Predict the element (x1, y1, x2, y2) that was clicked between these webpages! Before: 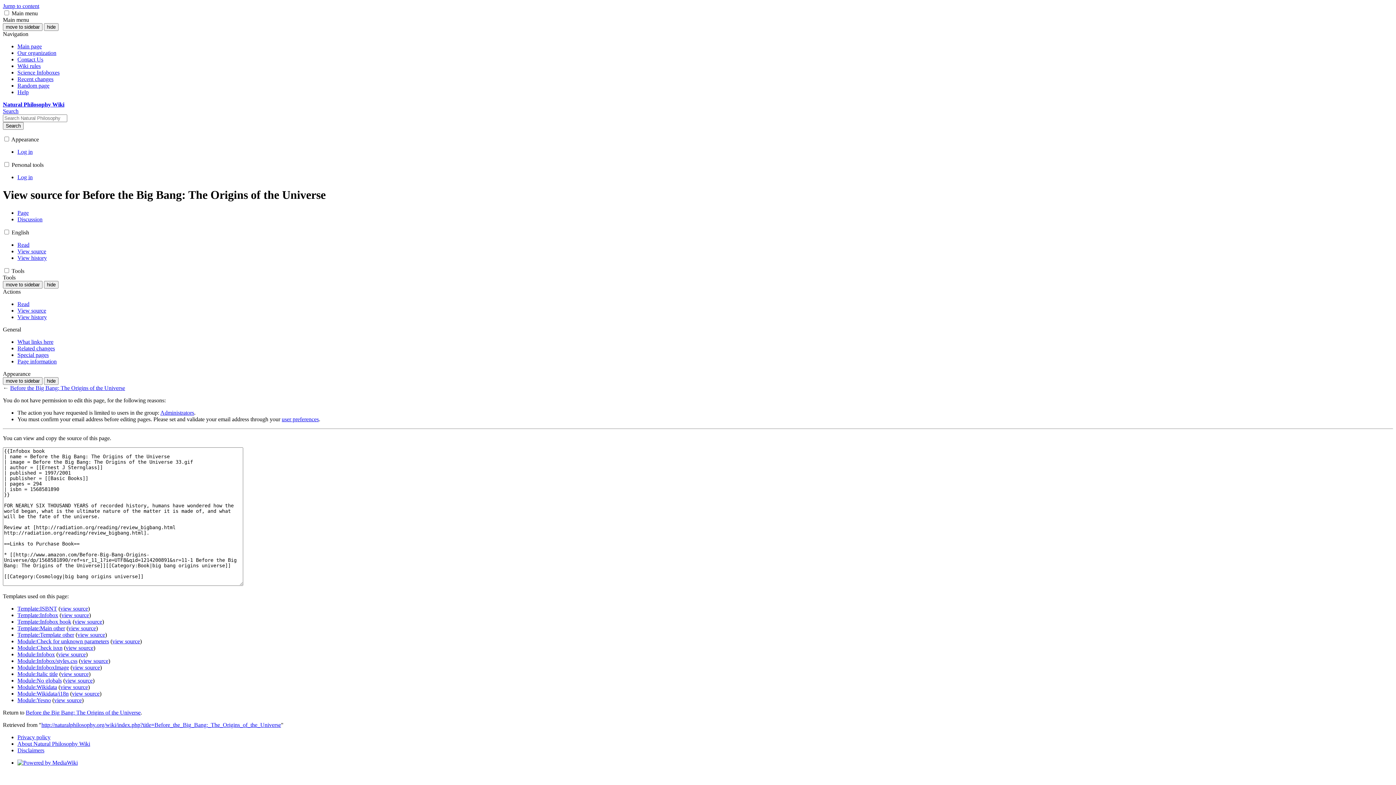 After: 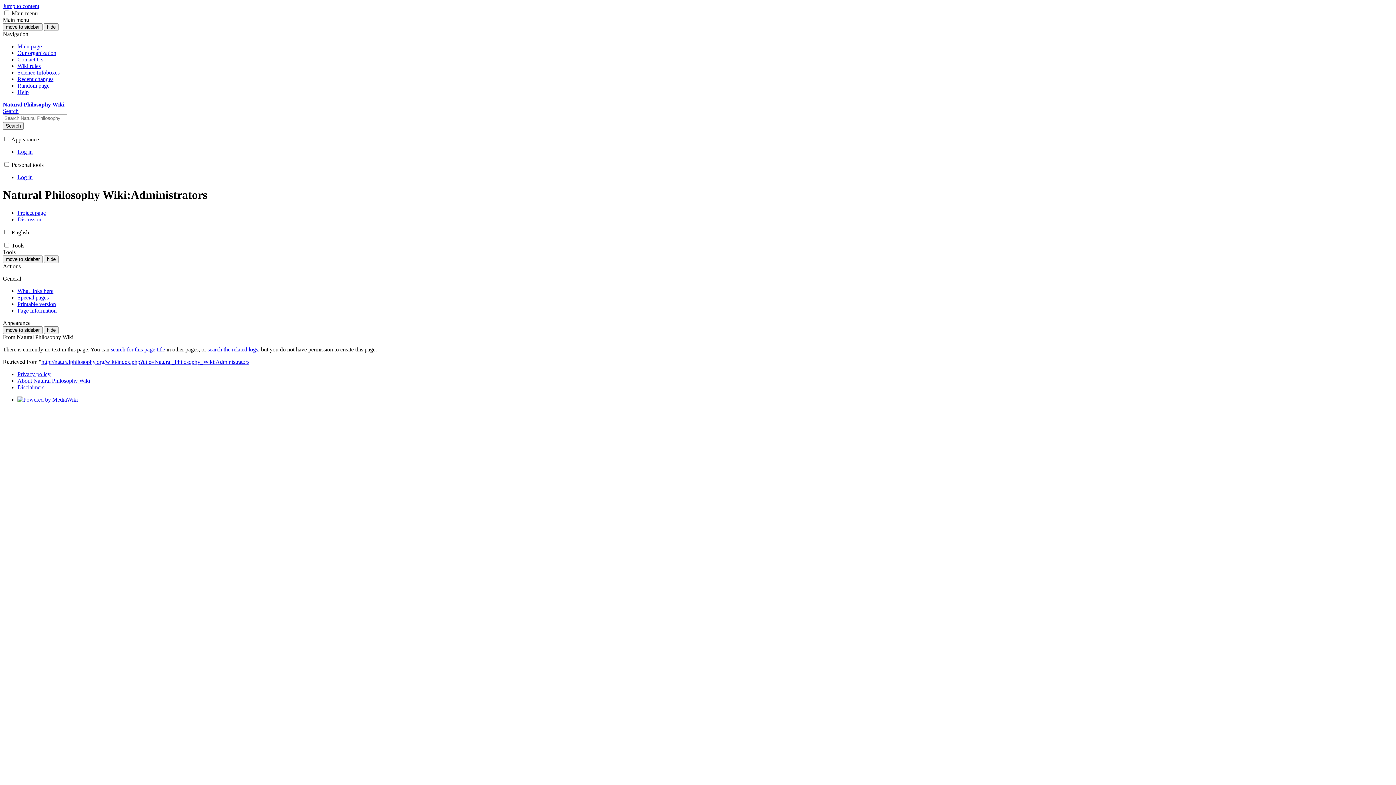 Action: label: Administrators bbox: (160, 409, 194, 415)